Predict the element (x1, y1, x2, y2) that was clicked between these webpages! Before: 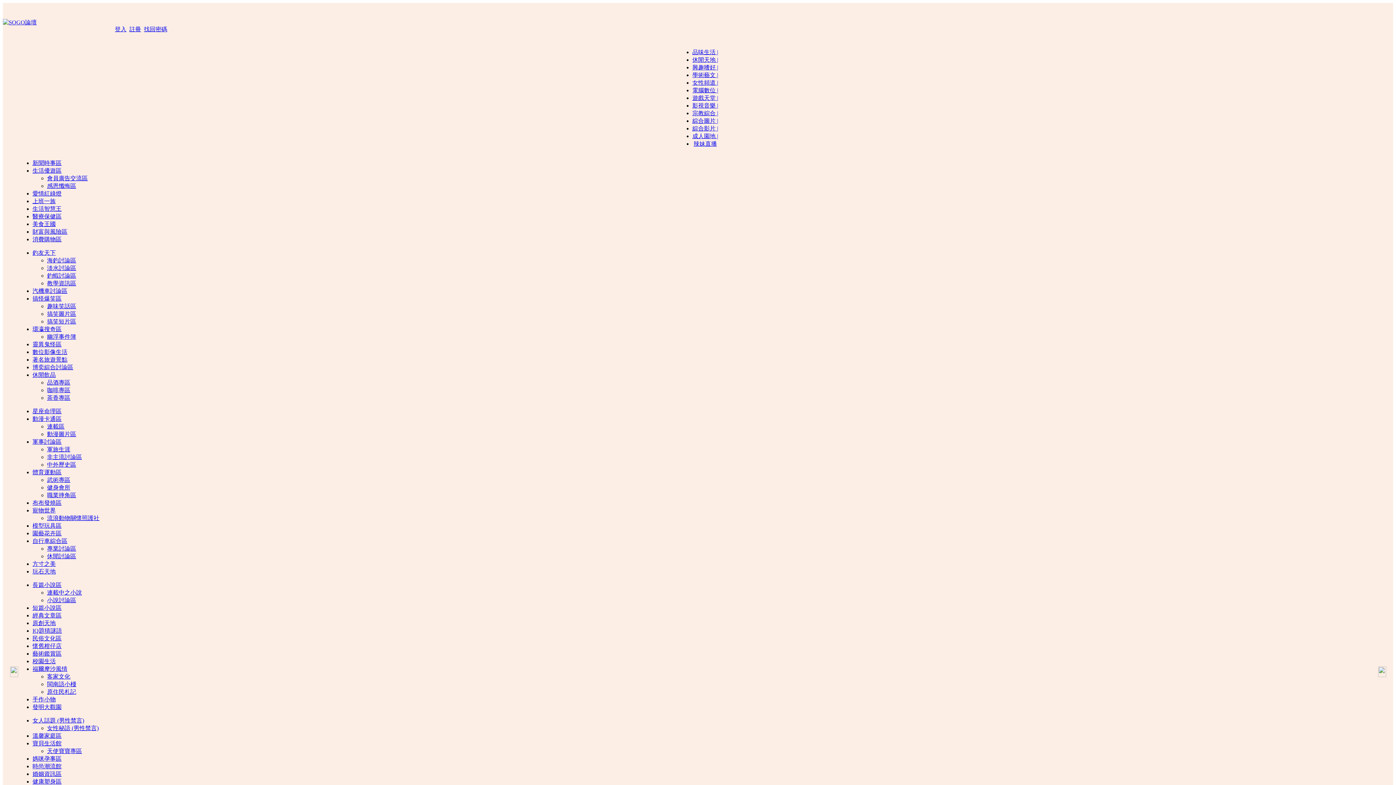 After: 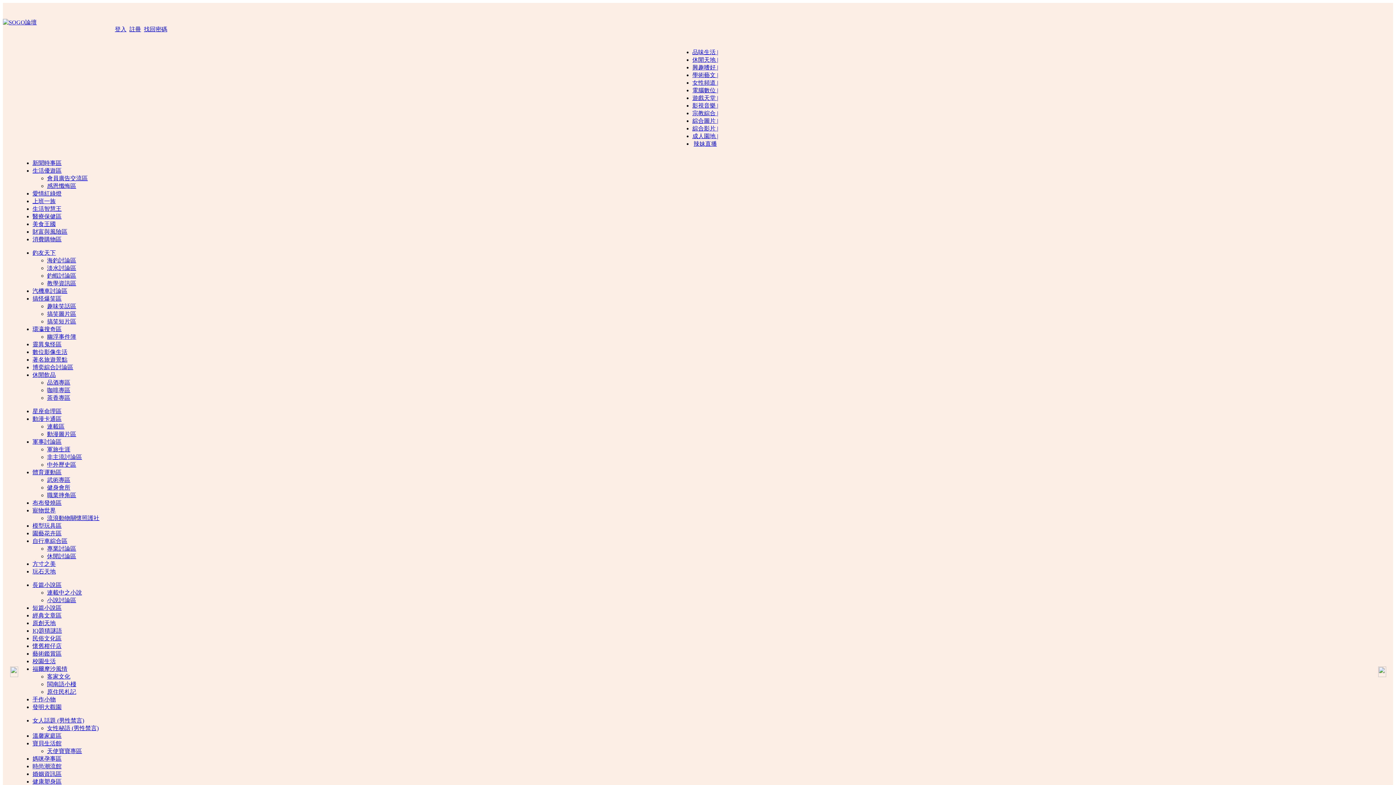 Action: bbox: (47, 689, 76, 695) label: 原住民札記